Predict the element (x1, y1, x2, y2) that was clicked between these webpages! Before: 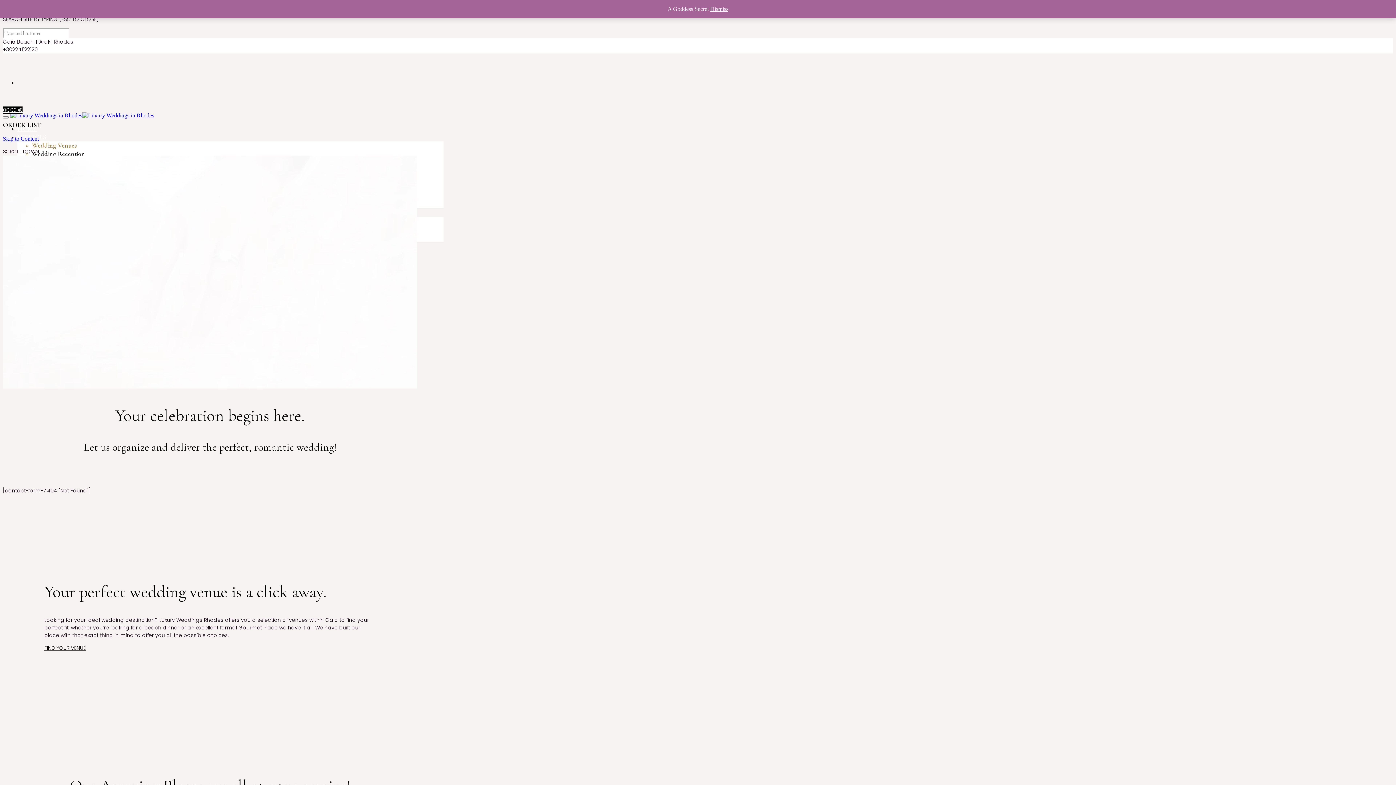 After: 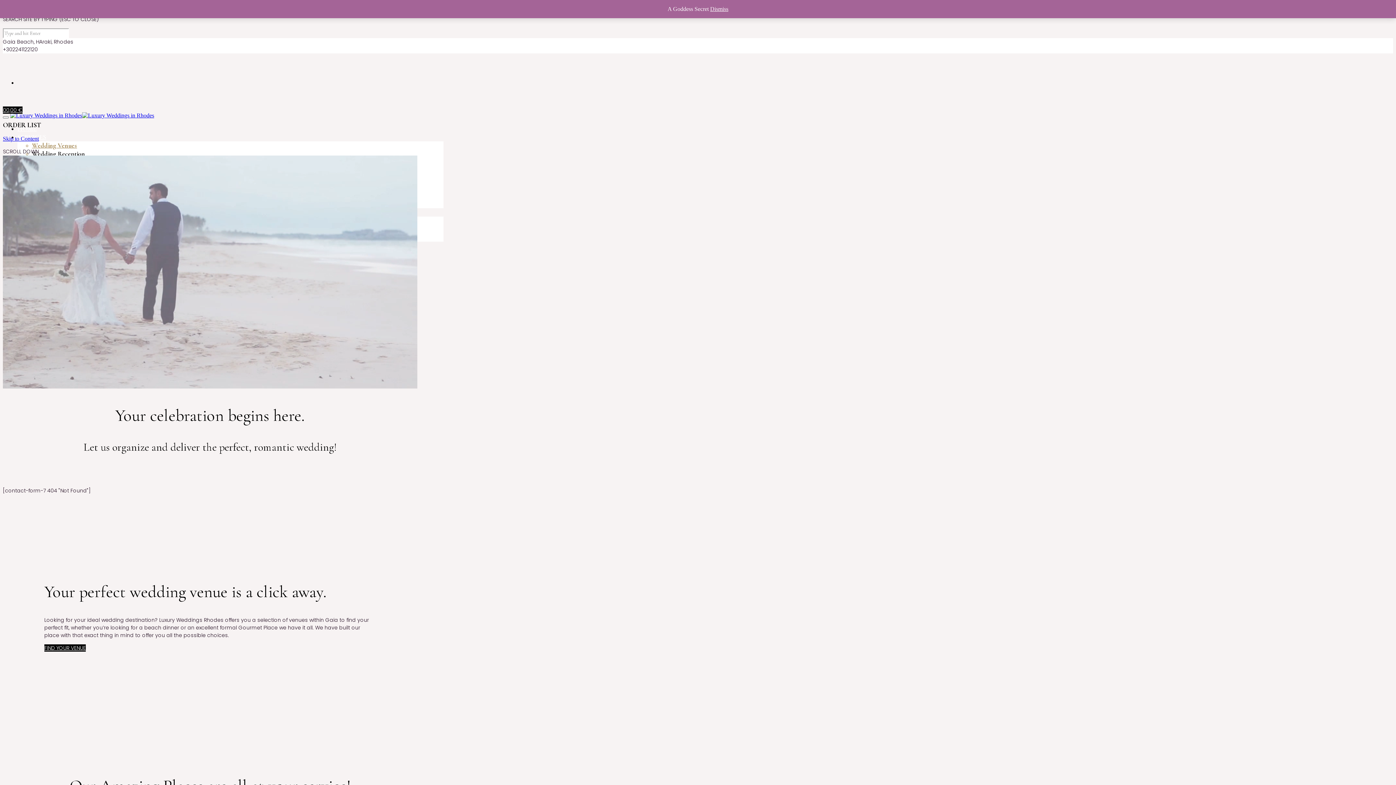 Action: label: FIND YOUR VENUE bbox: (44, 644, 85, 652)